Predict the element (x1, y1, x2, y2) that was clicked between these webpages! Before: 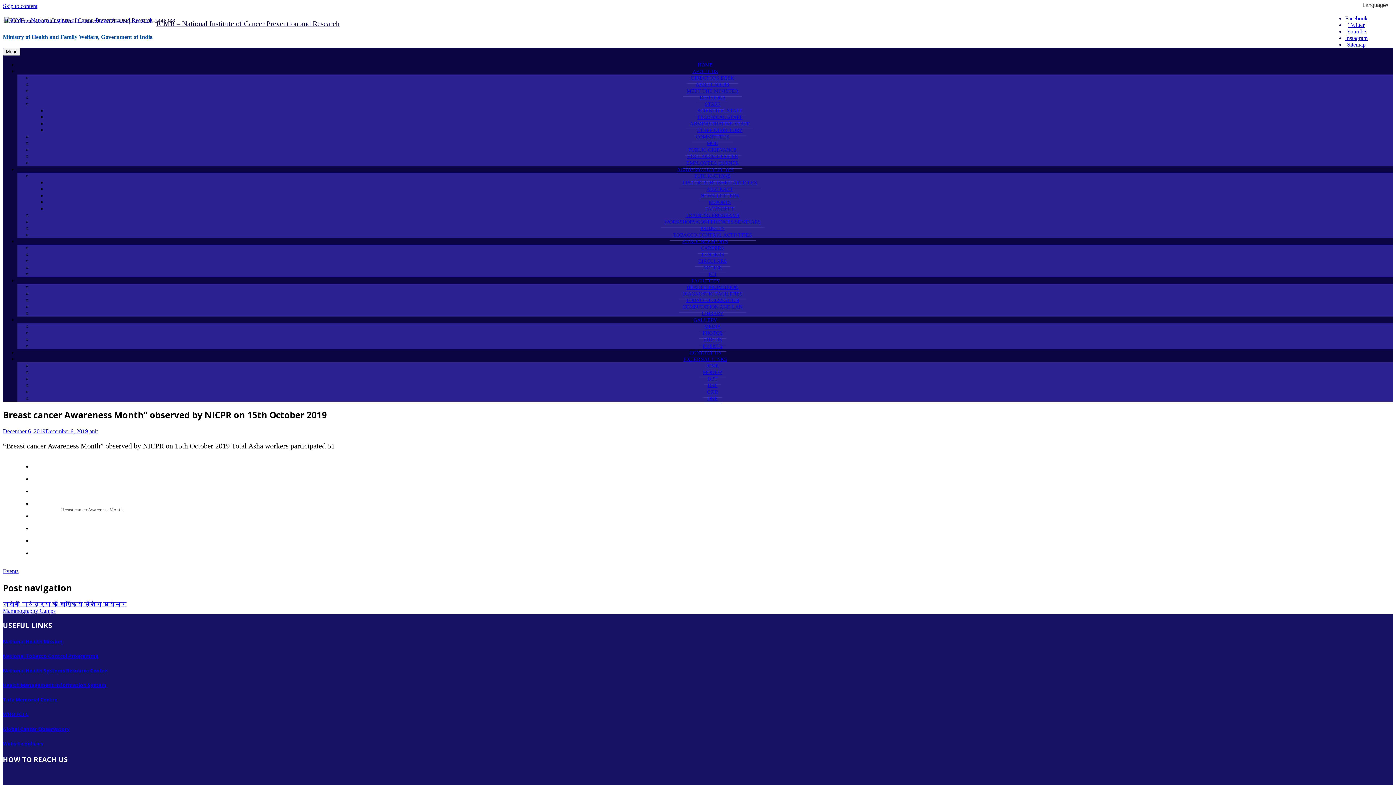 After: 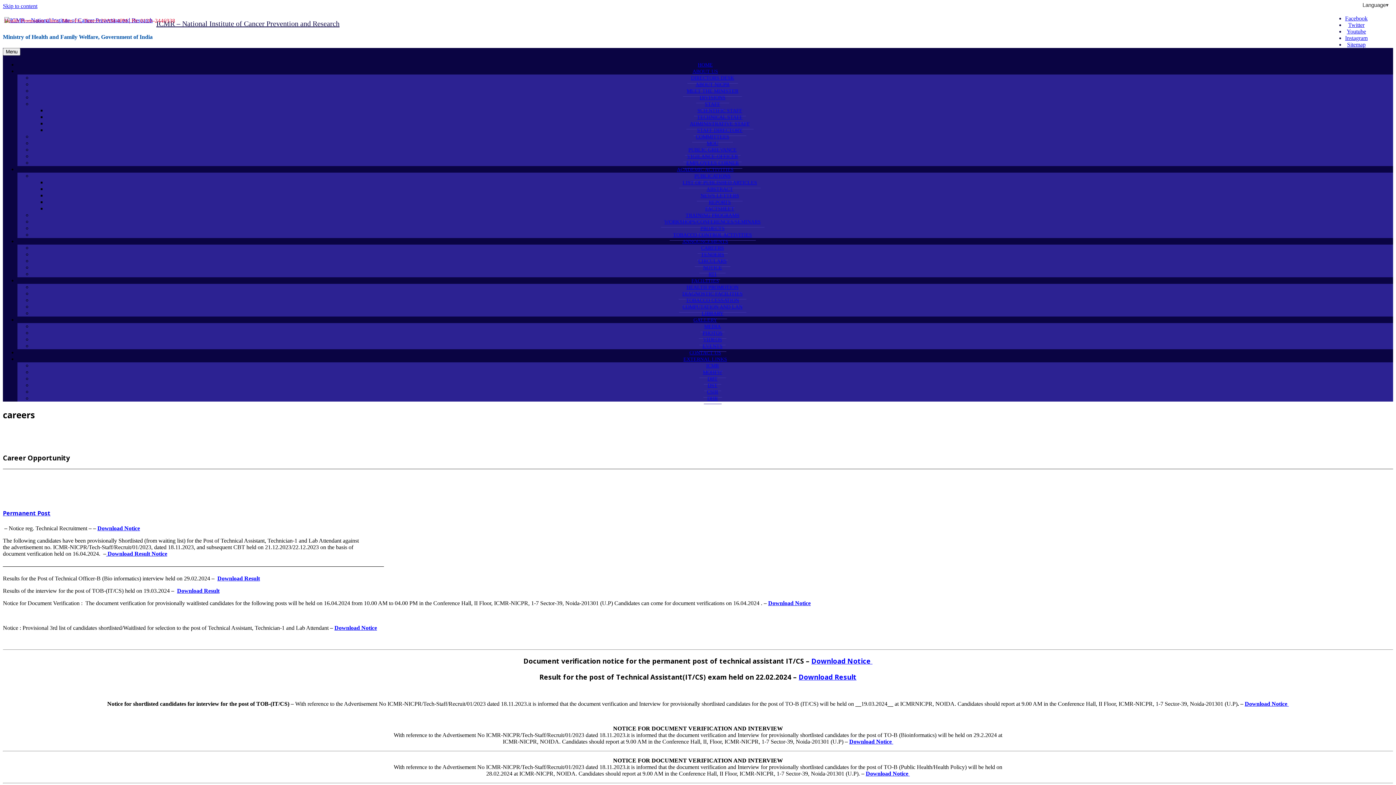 Action: bbox: (697, 242, 727, 253) label: CAREERS